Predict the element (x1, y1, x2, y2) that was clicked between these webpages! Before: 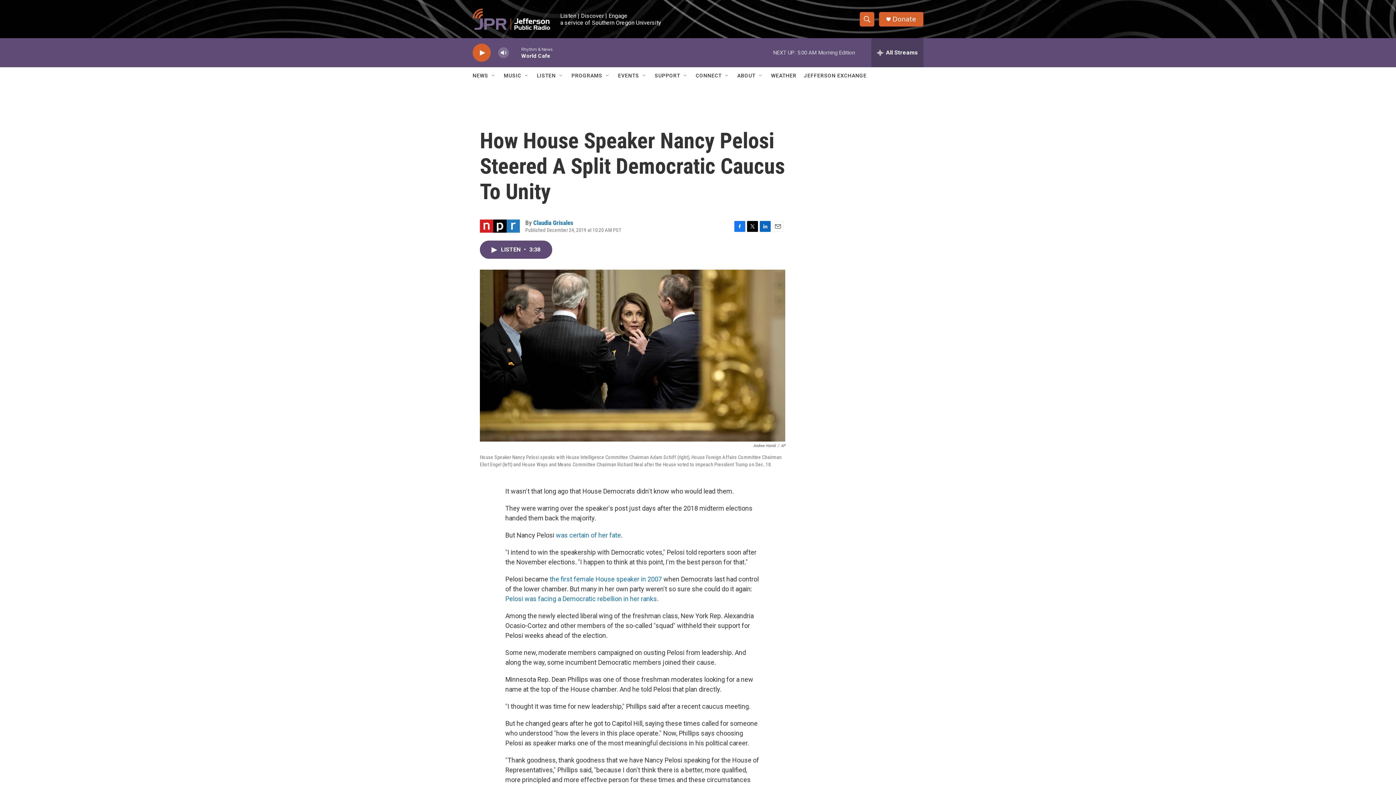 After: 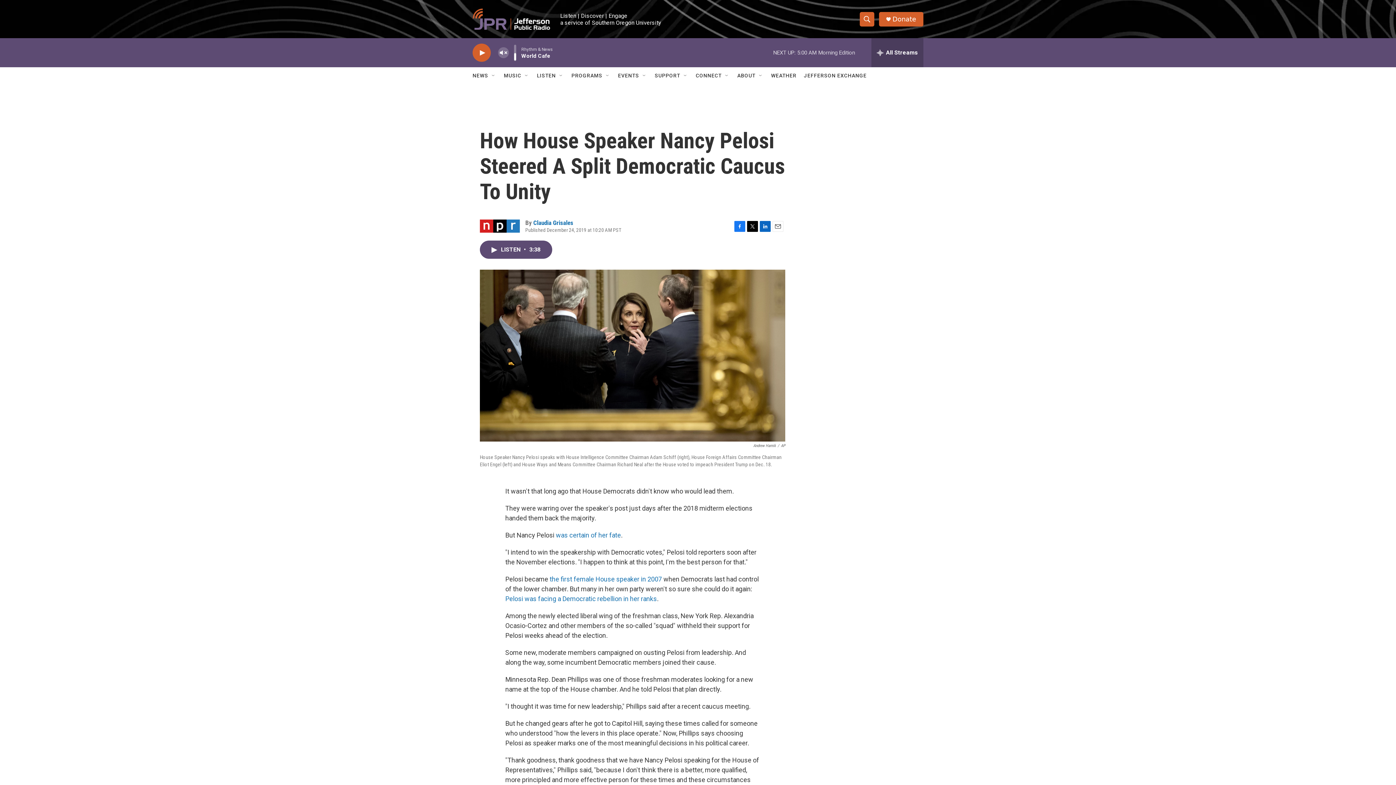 Action: bbox: (497, 44, 509, 60) label: volume